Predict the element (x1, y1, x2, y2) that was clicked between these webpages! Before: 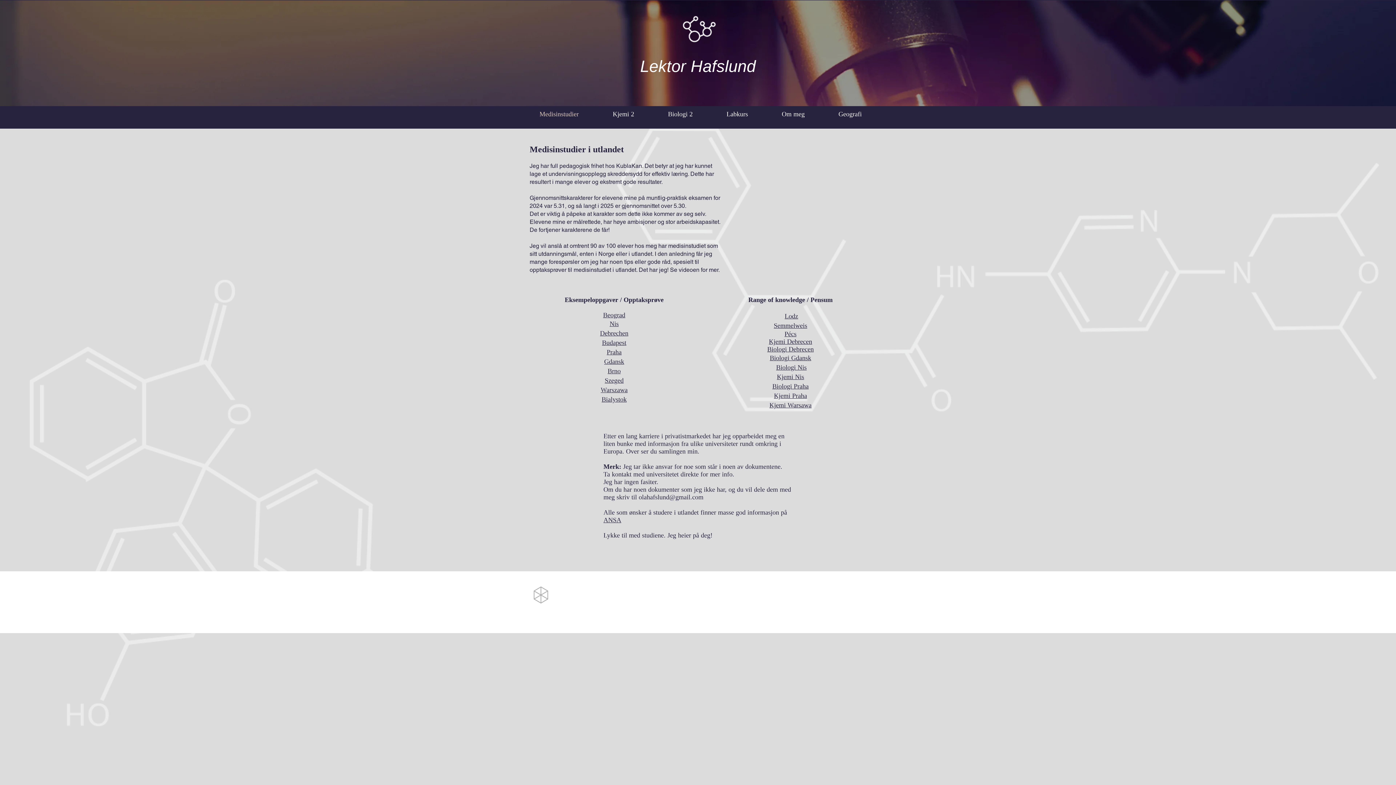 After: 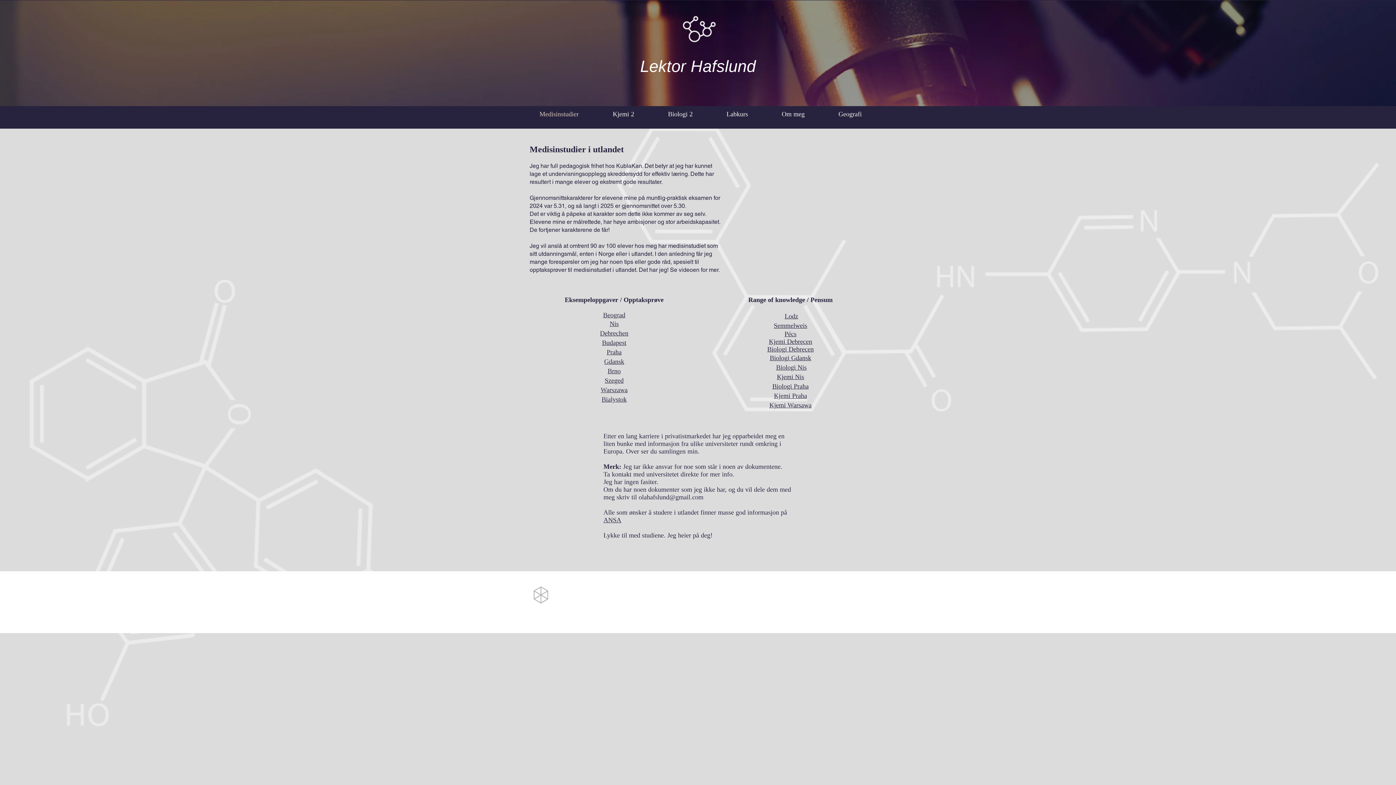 Action: label: Praha bbox: (606, 348, 621, 356)